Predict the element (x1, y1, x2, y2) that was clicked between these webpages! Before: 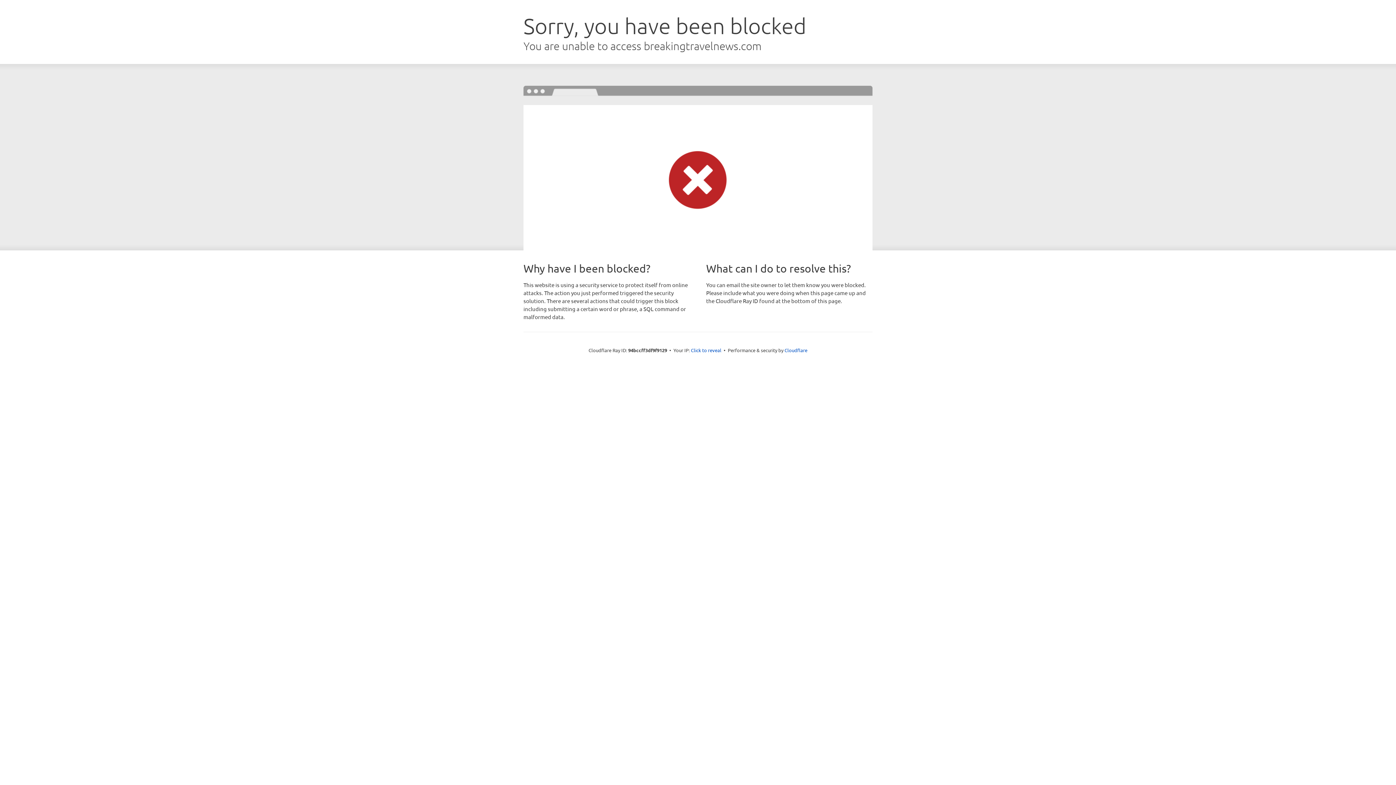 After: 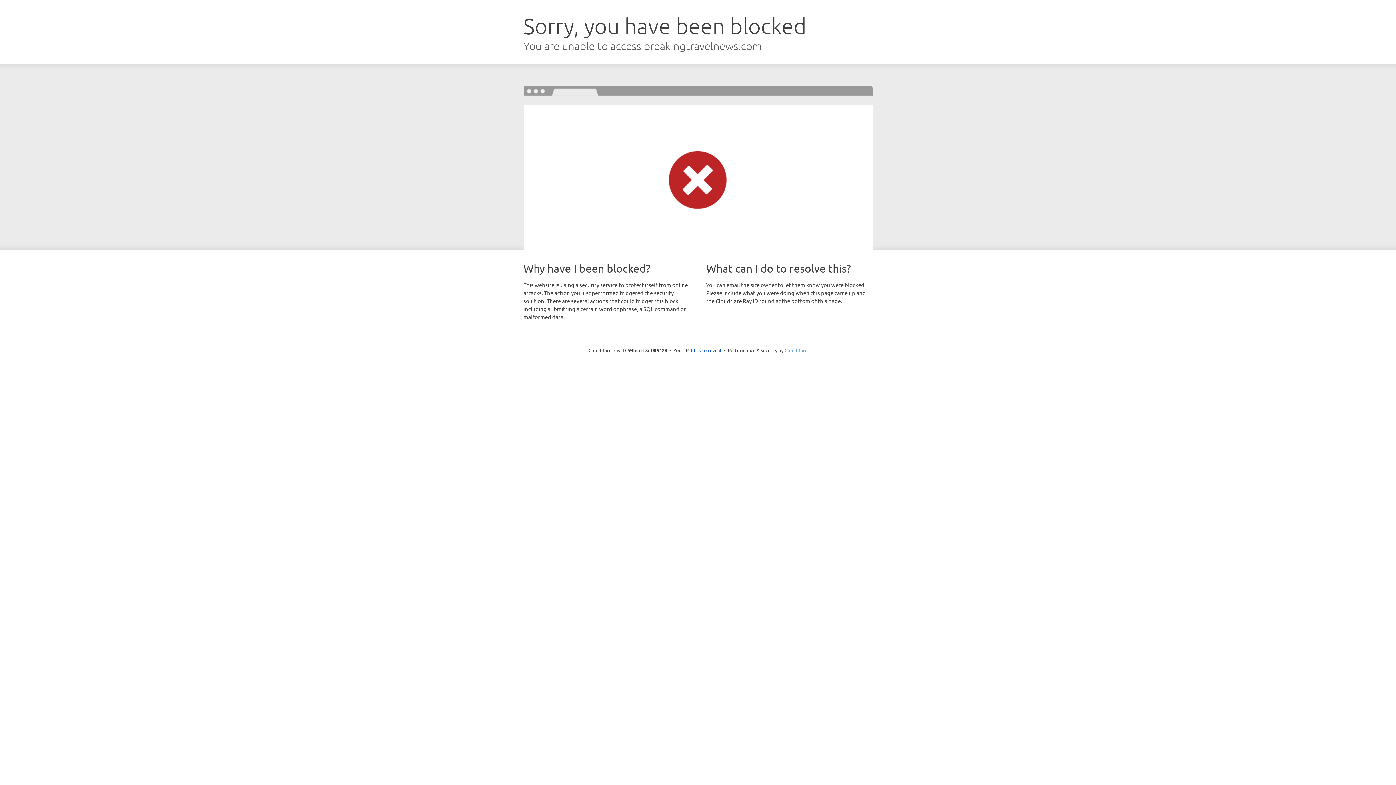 Action: bbox: (784, 347, 807, 353) label: Cloudflare